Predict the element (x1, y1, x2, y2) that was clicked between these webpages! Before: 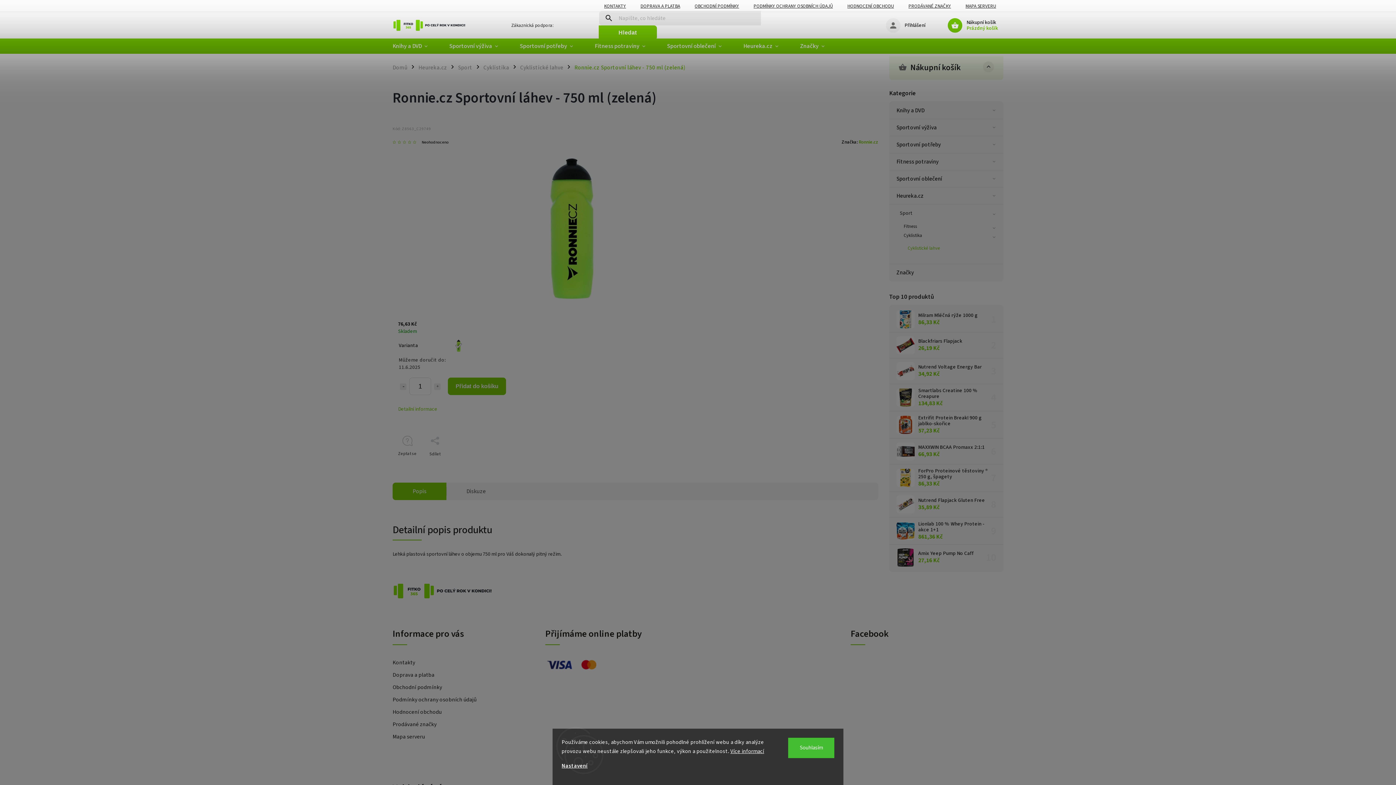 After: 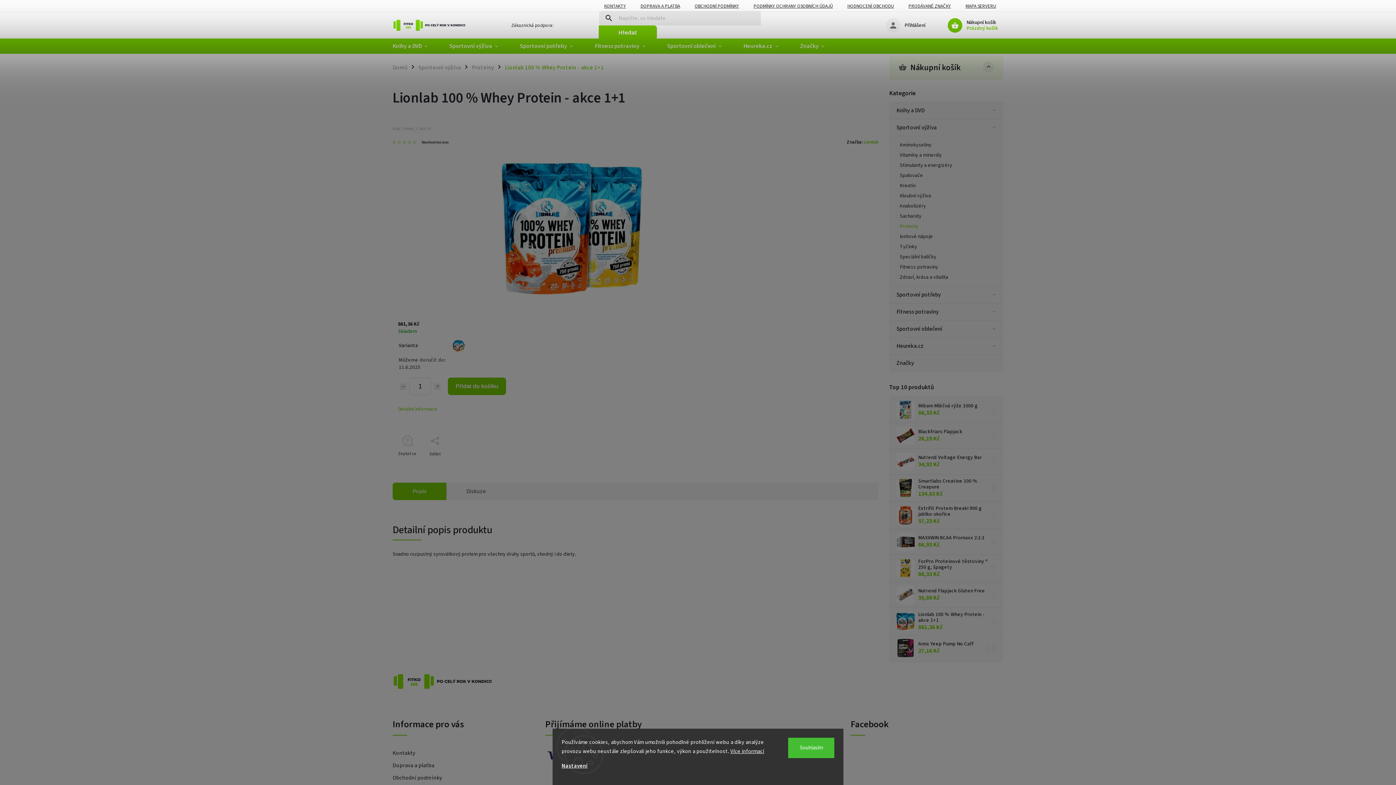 Action: bbox: (896, 522, 914, 540)